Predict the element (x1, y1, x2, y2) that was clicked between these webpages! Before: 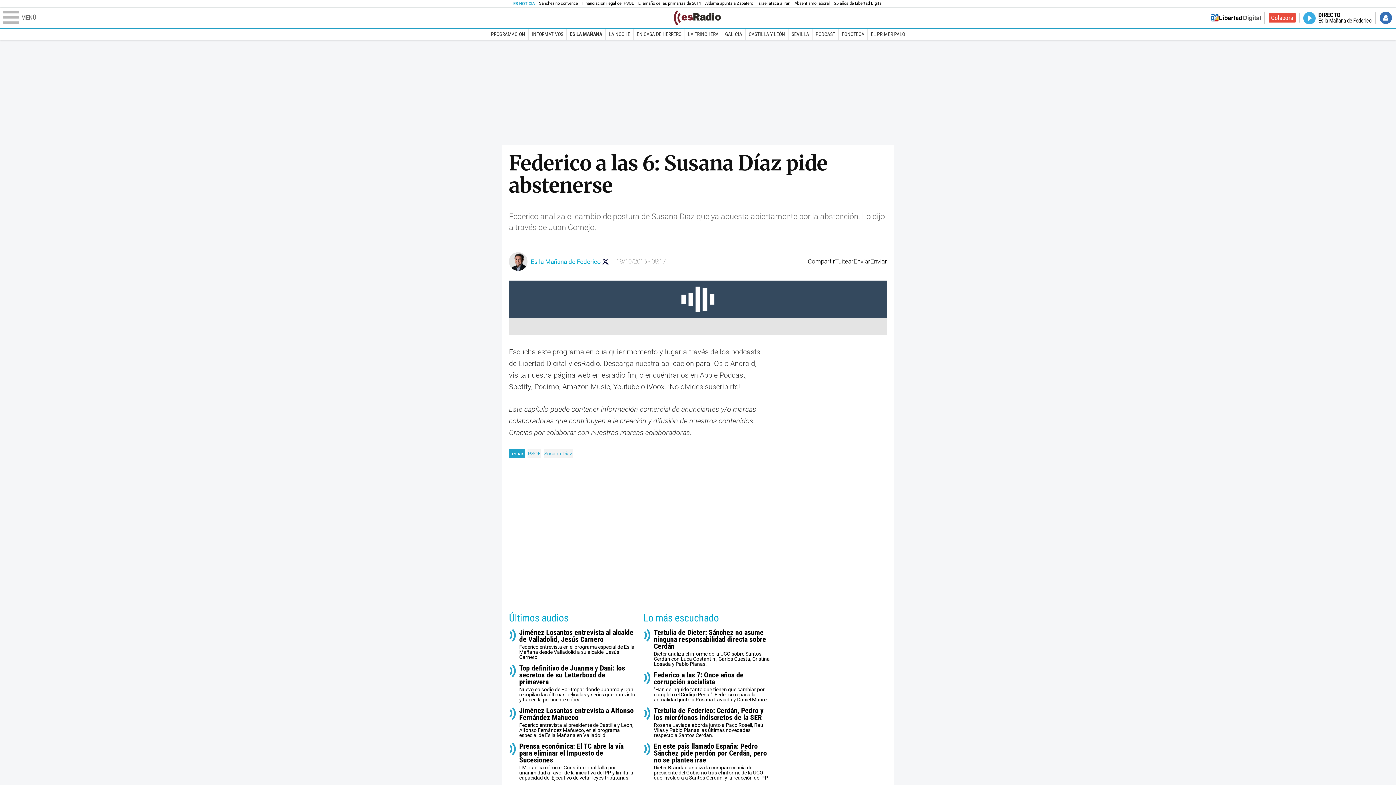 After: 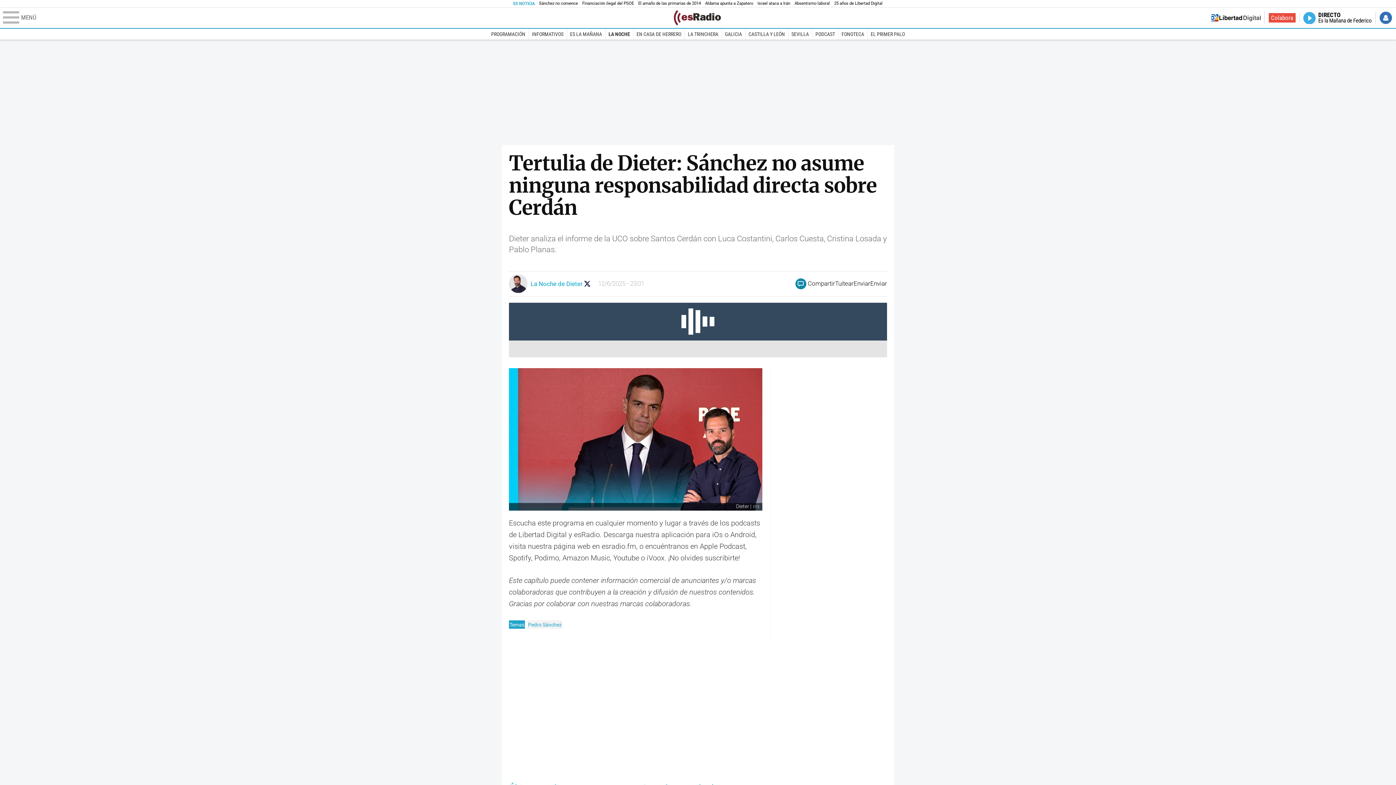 Action: bbox: (653, 629, 770, 667) label: Tertulia de Dieter: Sánchez no asume ninguna responsabilidad directa sobre Cerdán
Dieter analiza el informe de la UCO sobre Santos Cerdán con Luca Costantini, Carlos Cuesta, Cristina Losada y Pablo Planas.